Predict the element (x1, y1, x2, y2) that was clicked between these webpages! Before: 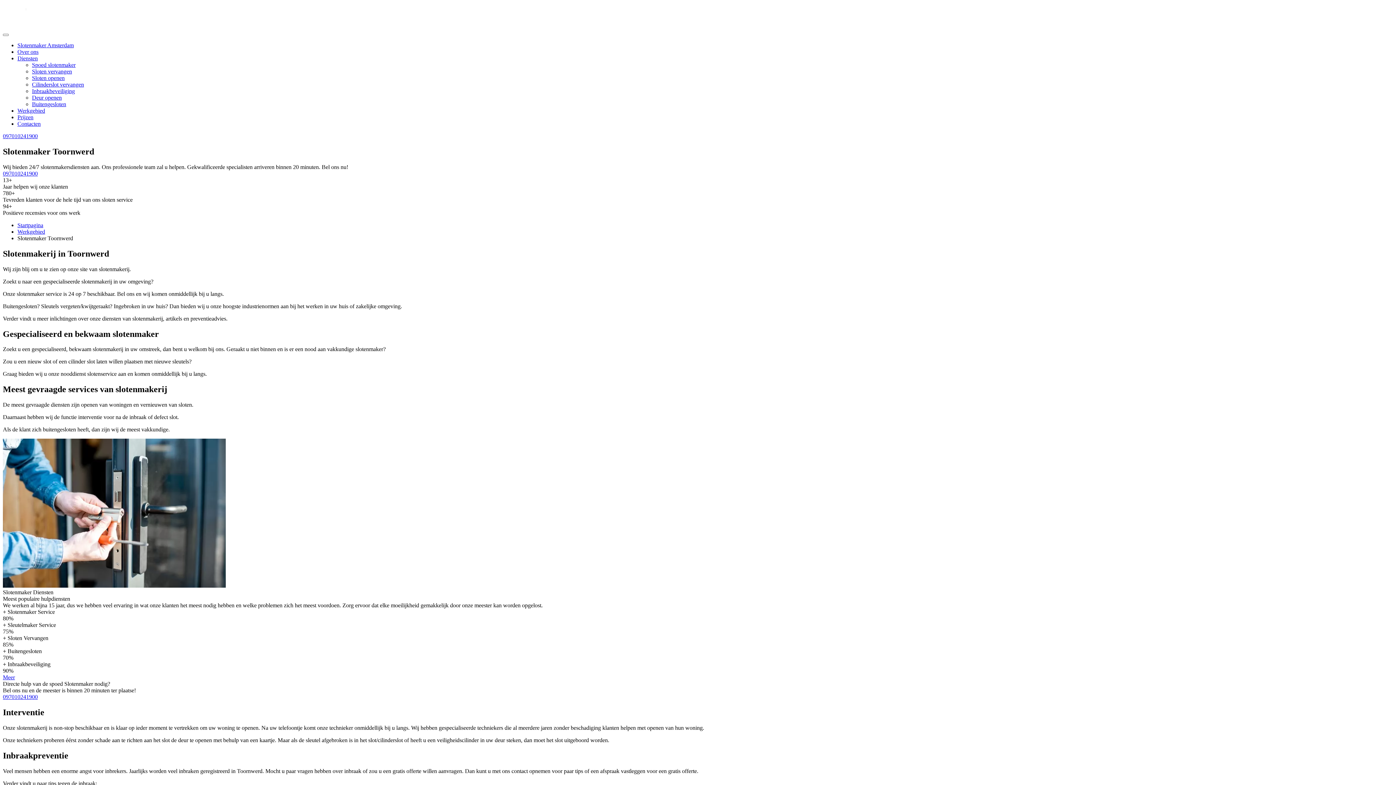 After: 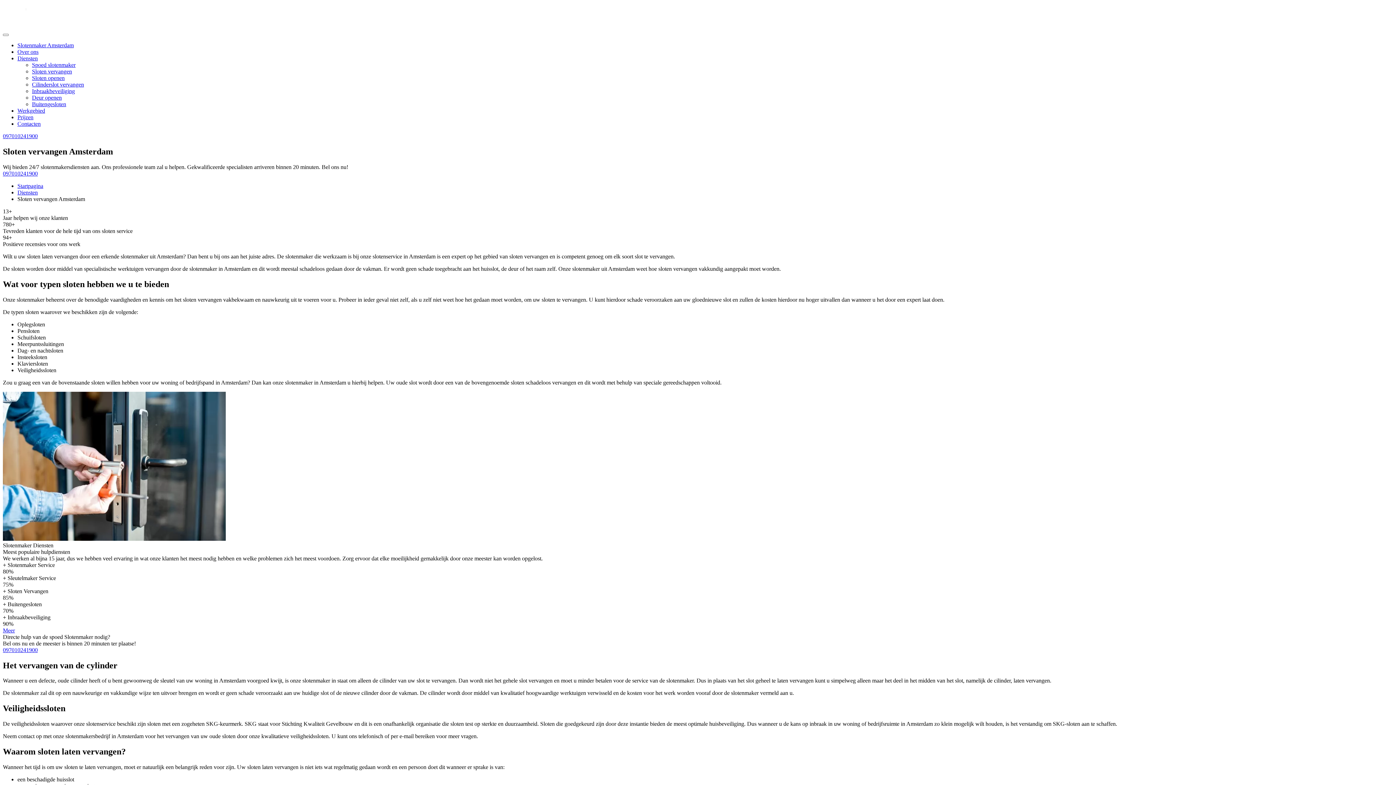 Action: label: Sloten vervangen bbox: (32, 68, 72, 74)